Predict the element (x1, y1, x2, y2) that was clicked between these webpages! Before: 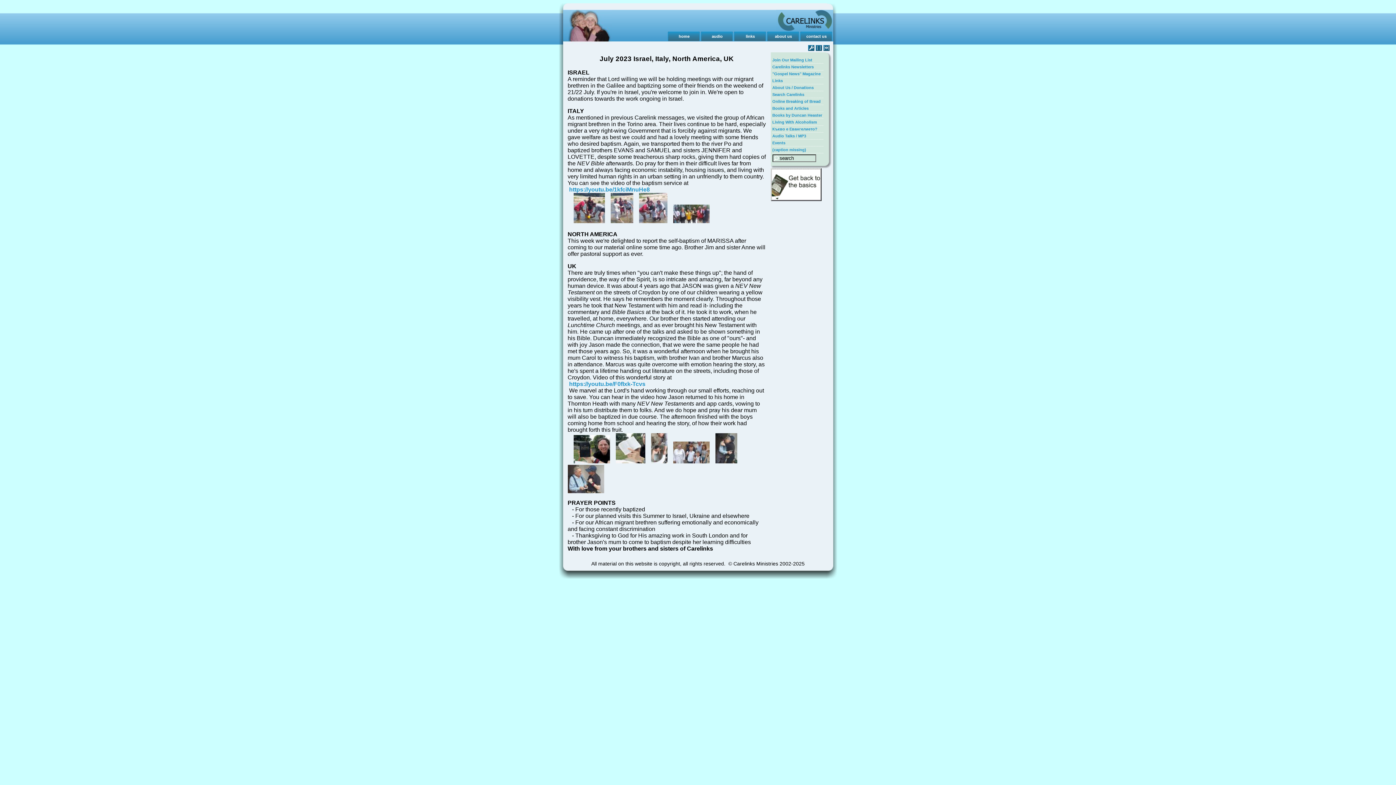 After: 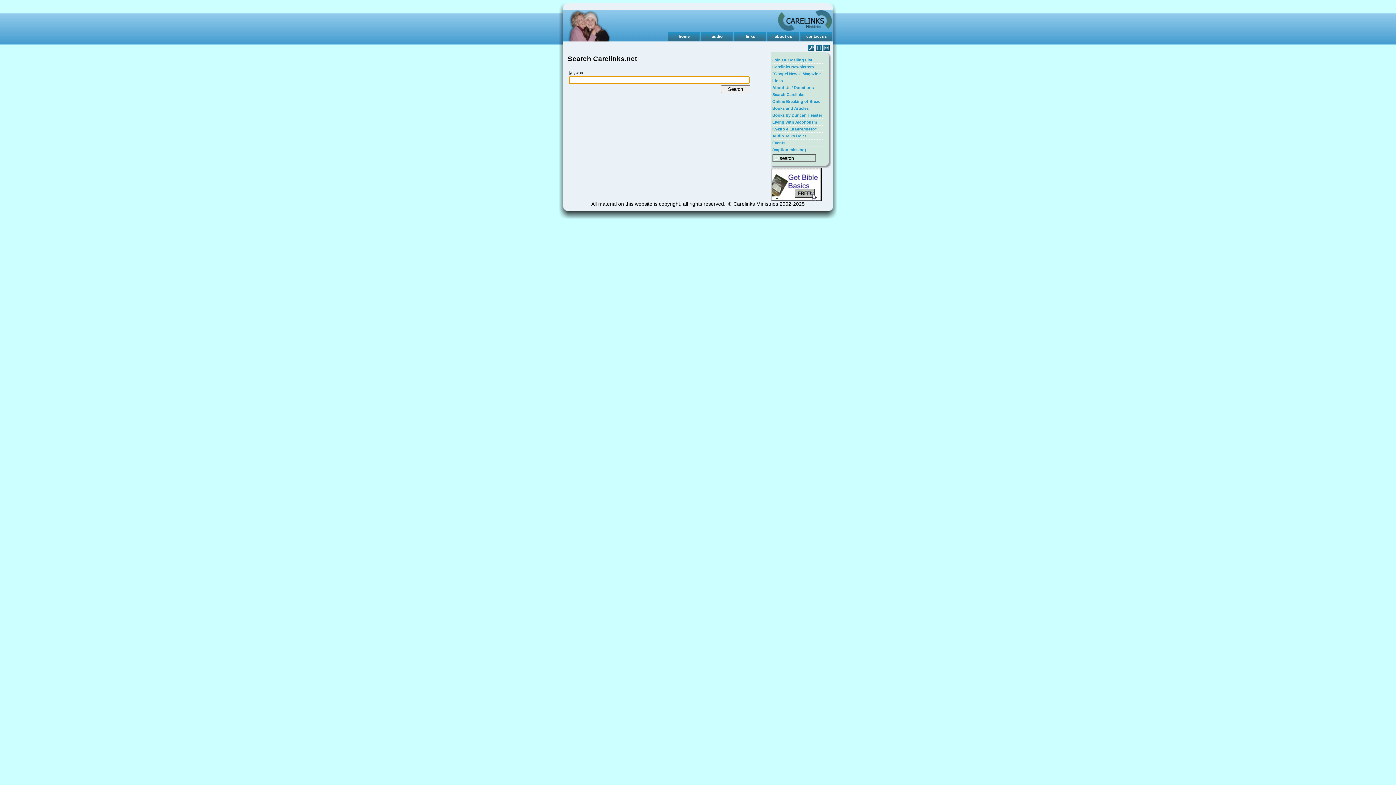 Action: label: Search Carelinks bbox: (772, 92, 804, 96)